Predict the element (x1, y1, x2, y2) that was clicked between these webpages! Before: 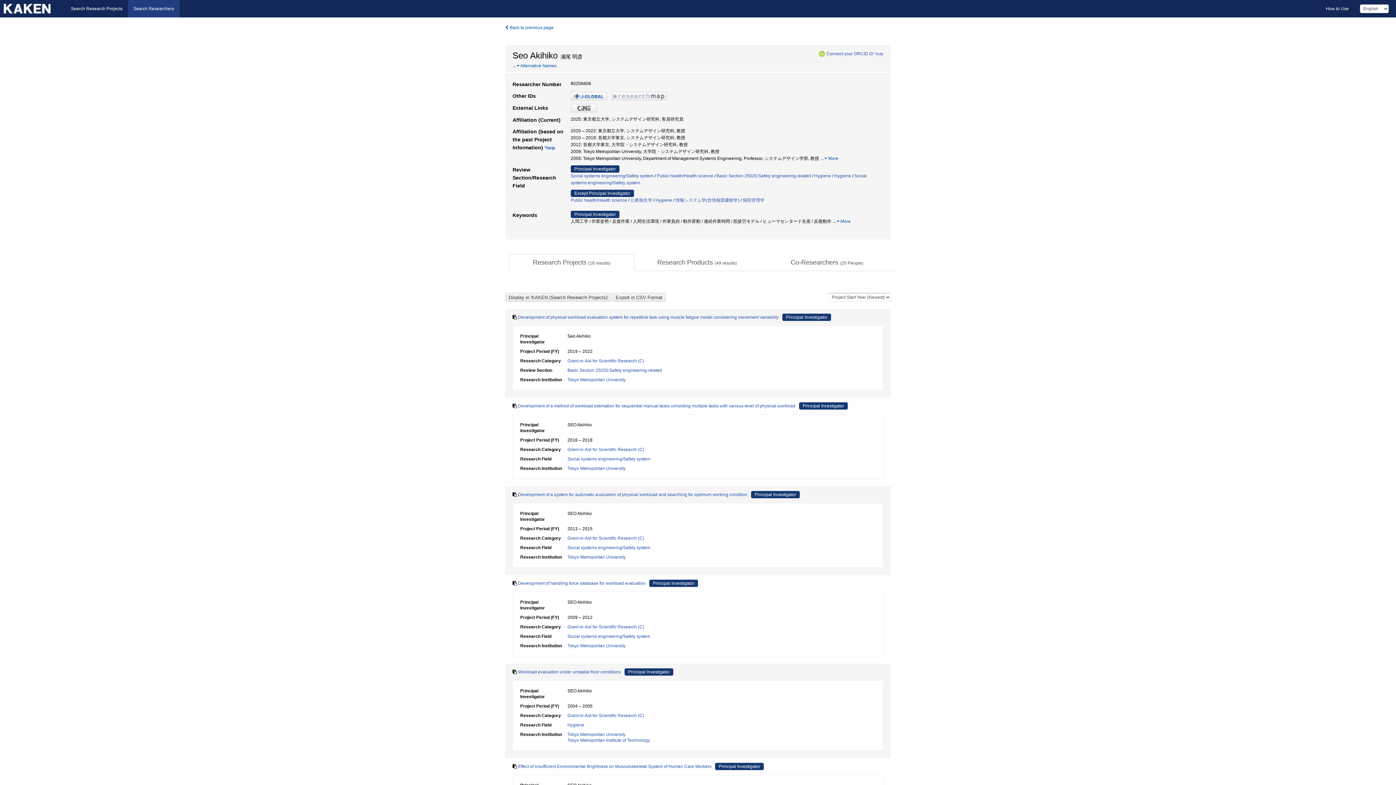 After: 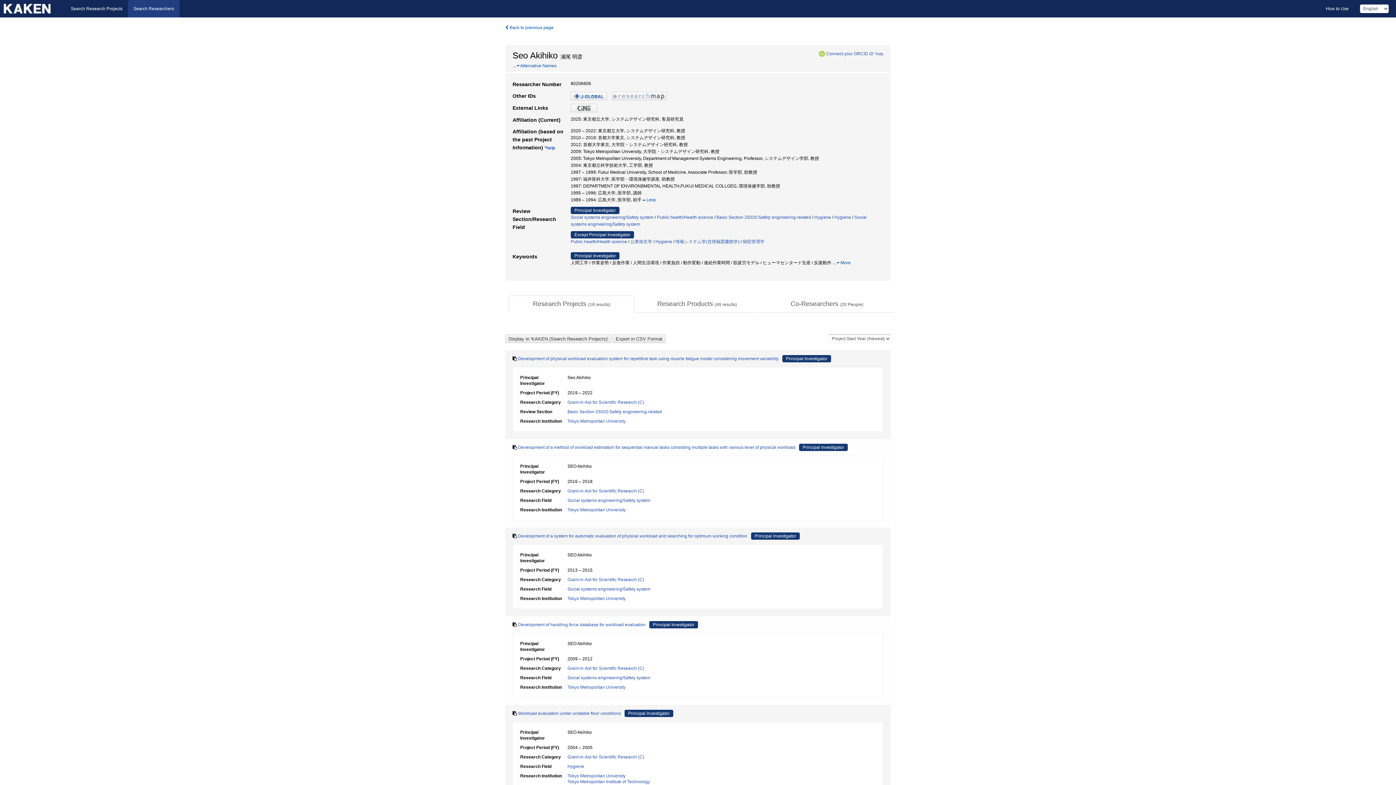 Action: bbox: (824, 156, 838, 161) label:  More